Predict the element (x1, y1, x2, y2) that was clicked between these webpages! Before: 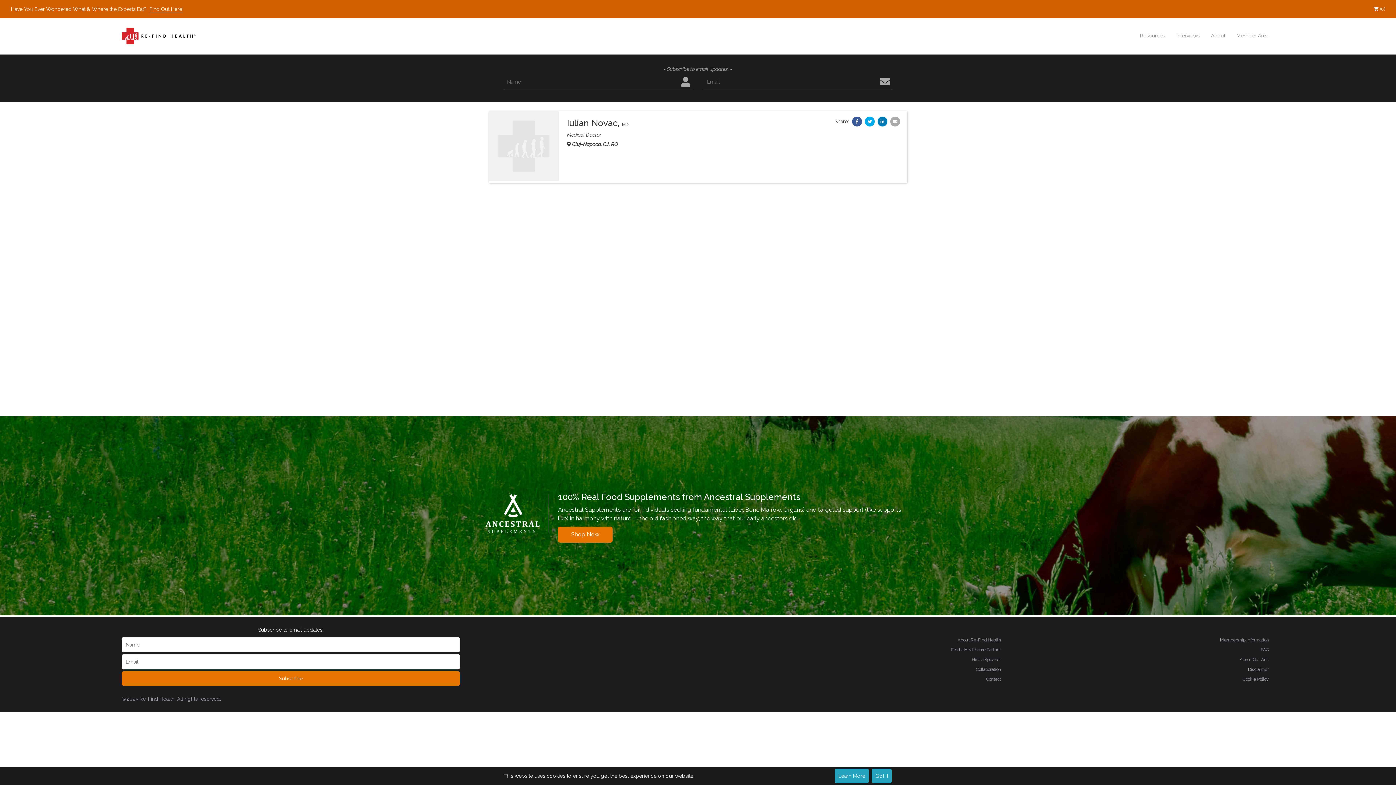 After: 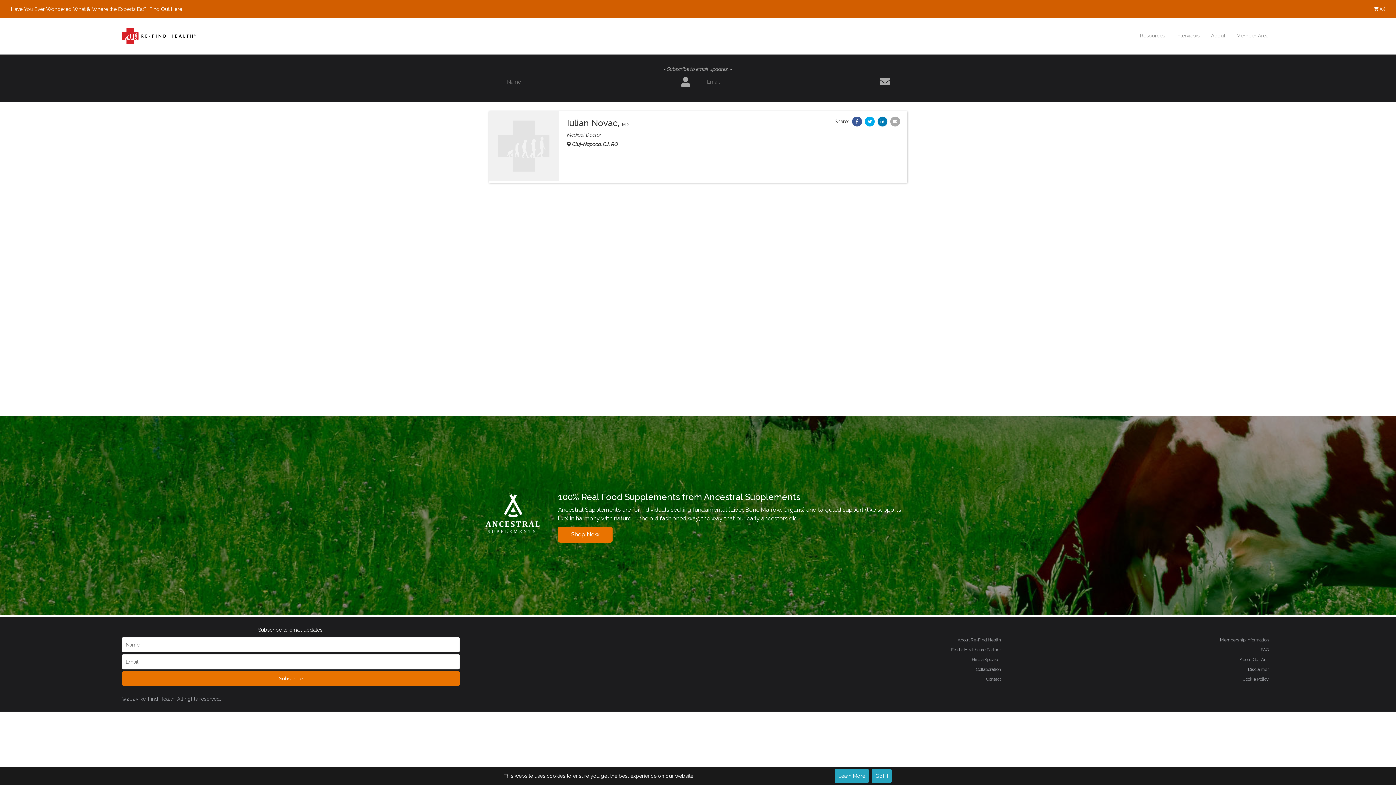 Action: bbox: (850, 118, 863, 124)